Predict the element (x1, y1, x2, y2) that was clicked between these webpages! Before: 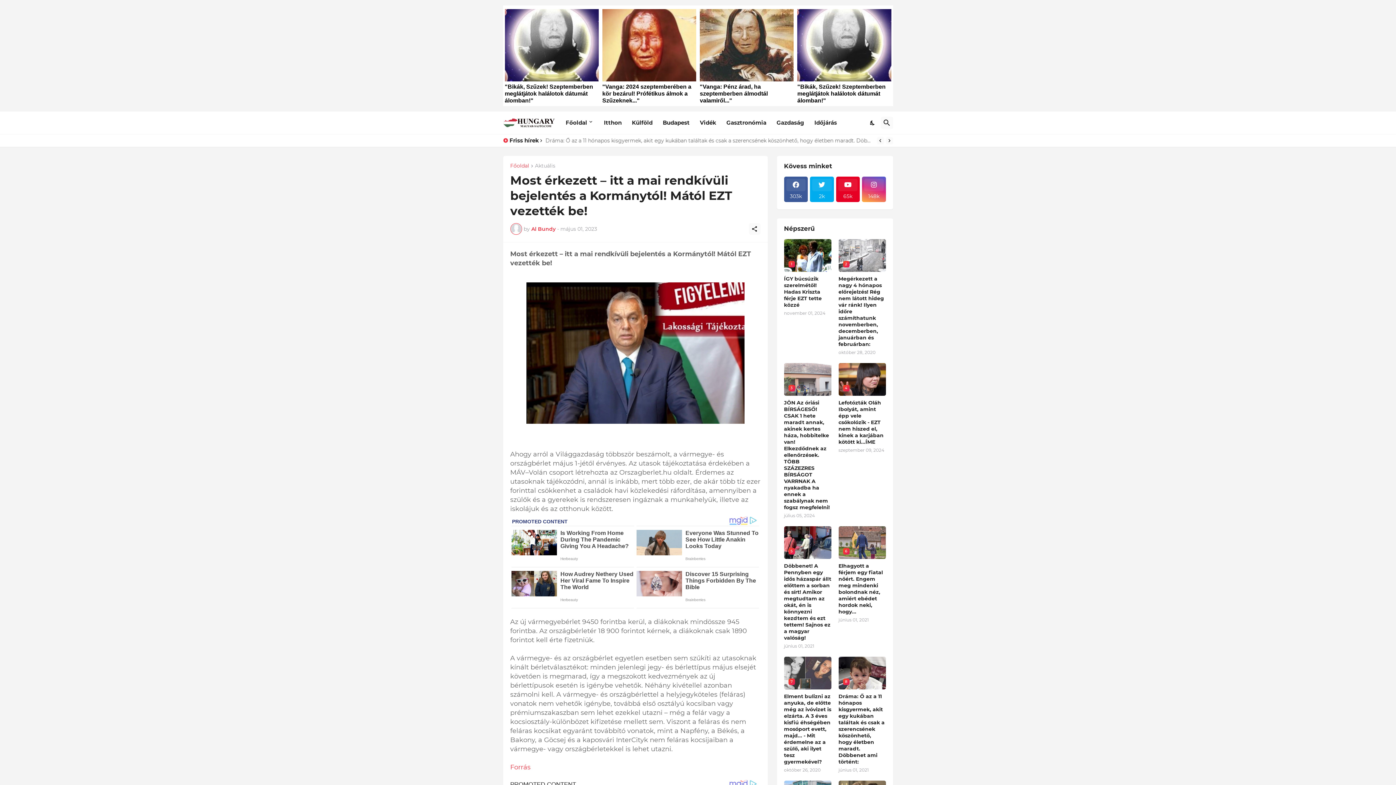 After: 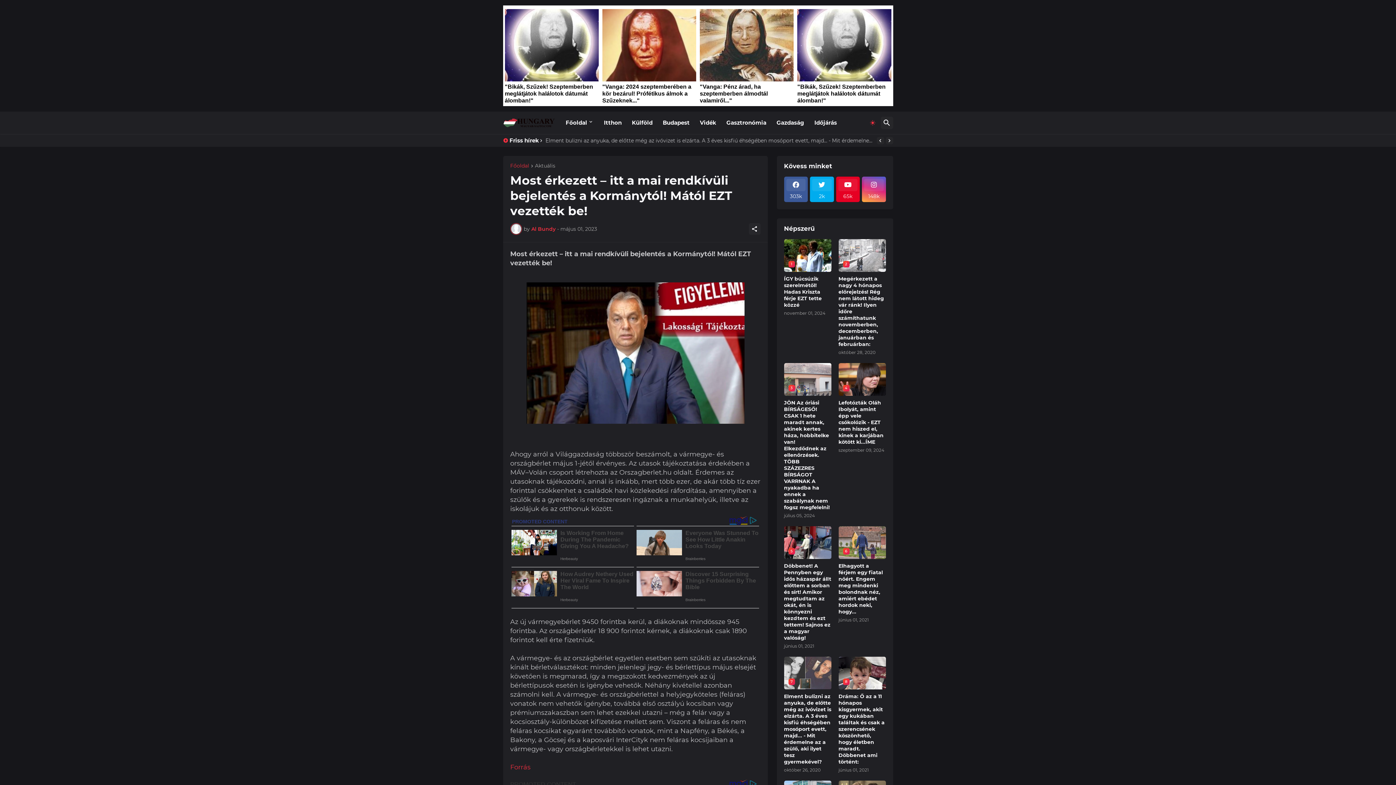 Action: label: Dark Mode bbox: (866, 116, 879, 129)